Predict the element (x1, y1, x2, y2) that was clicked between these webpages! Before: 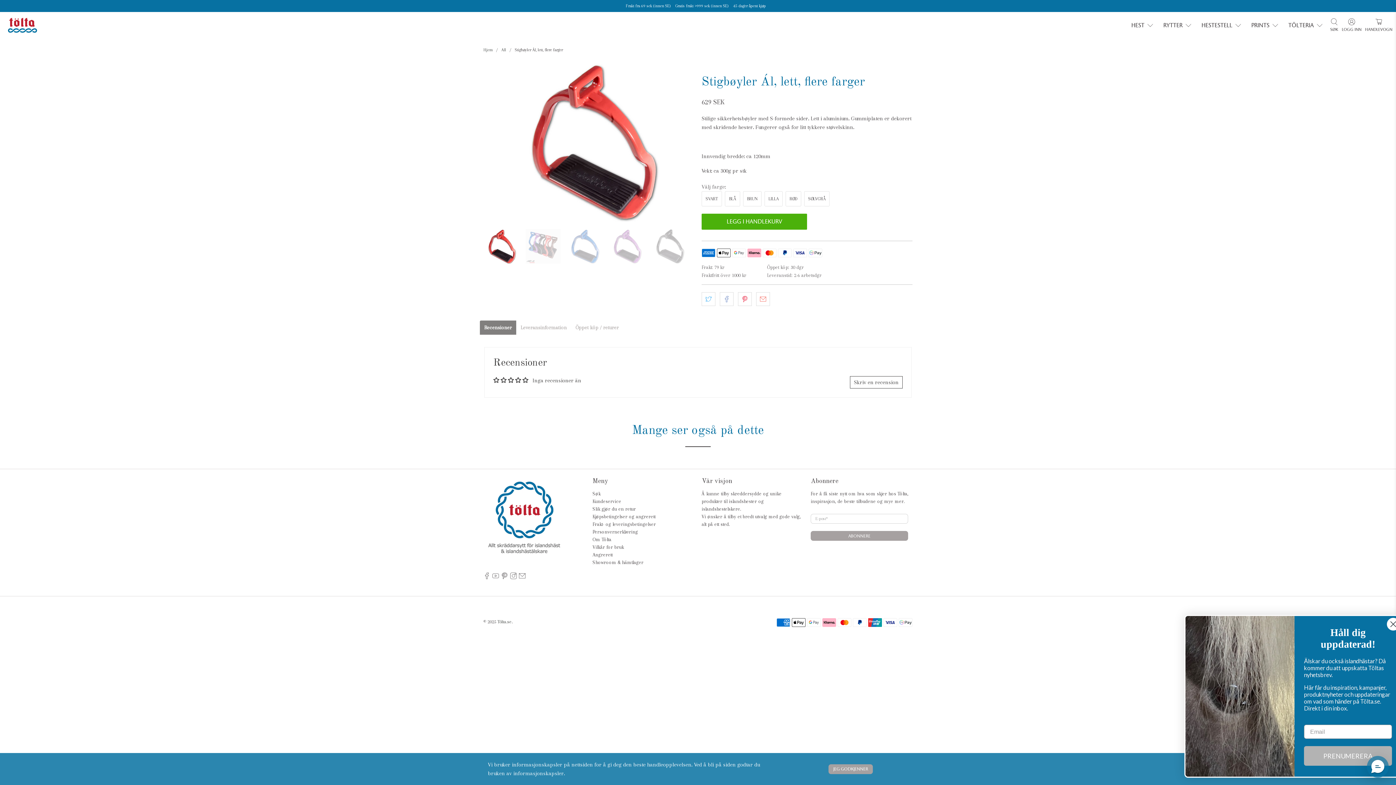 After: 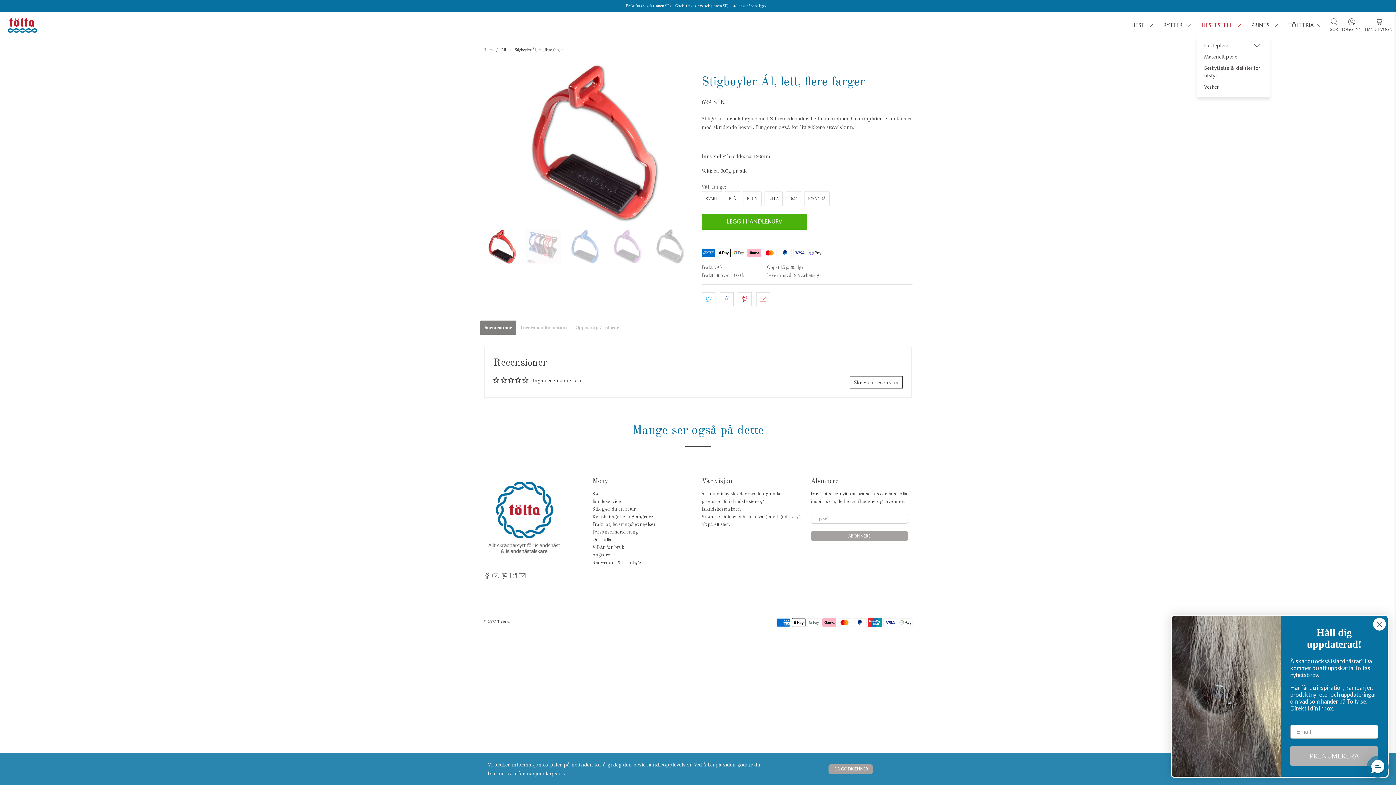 Action: bbox: (1197, 15, 1247, 35) label: HESTESTELL